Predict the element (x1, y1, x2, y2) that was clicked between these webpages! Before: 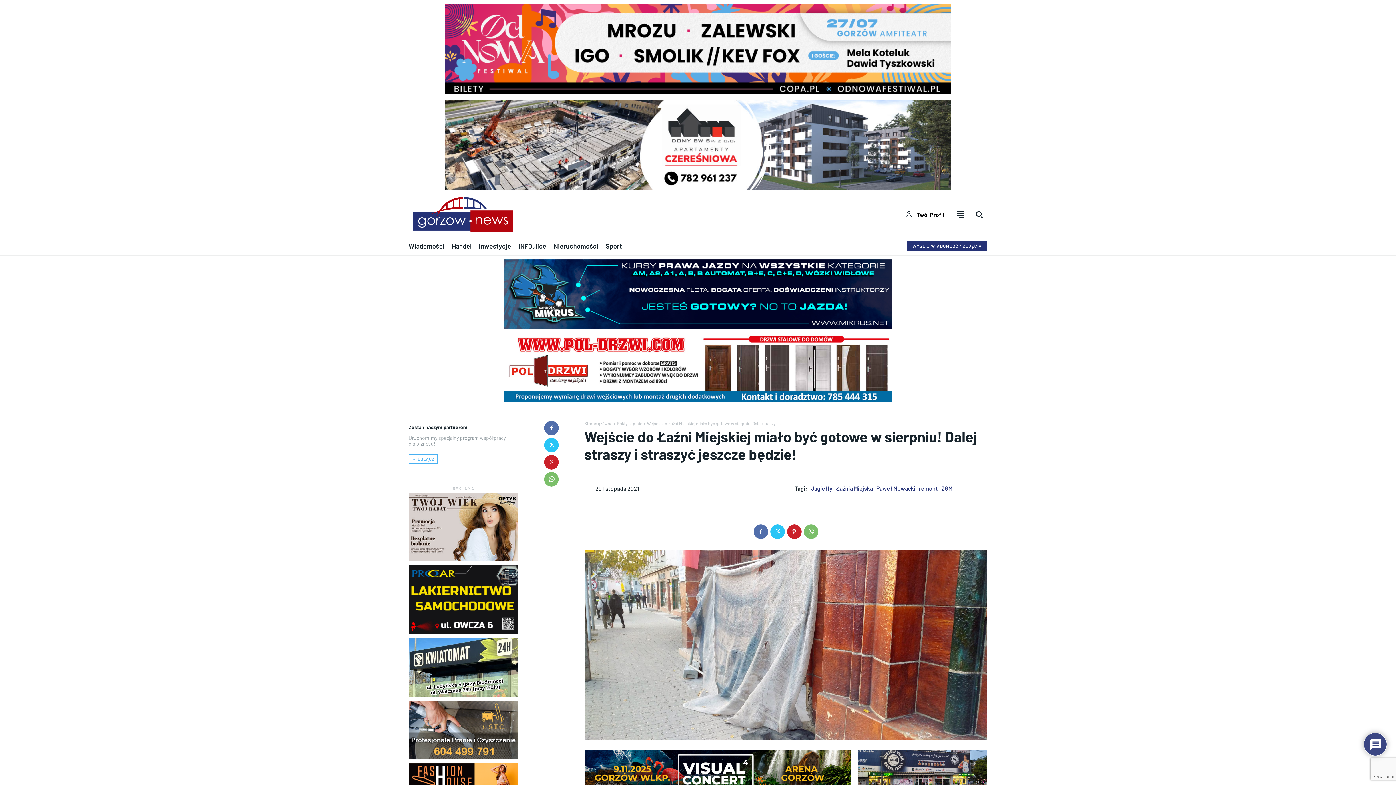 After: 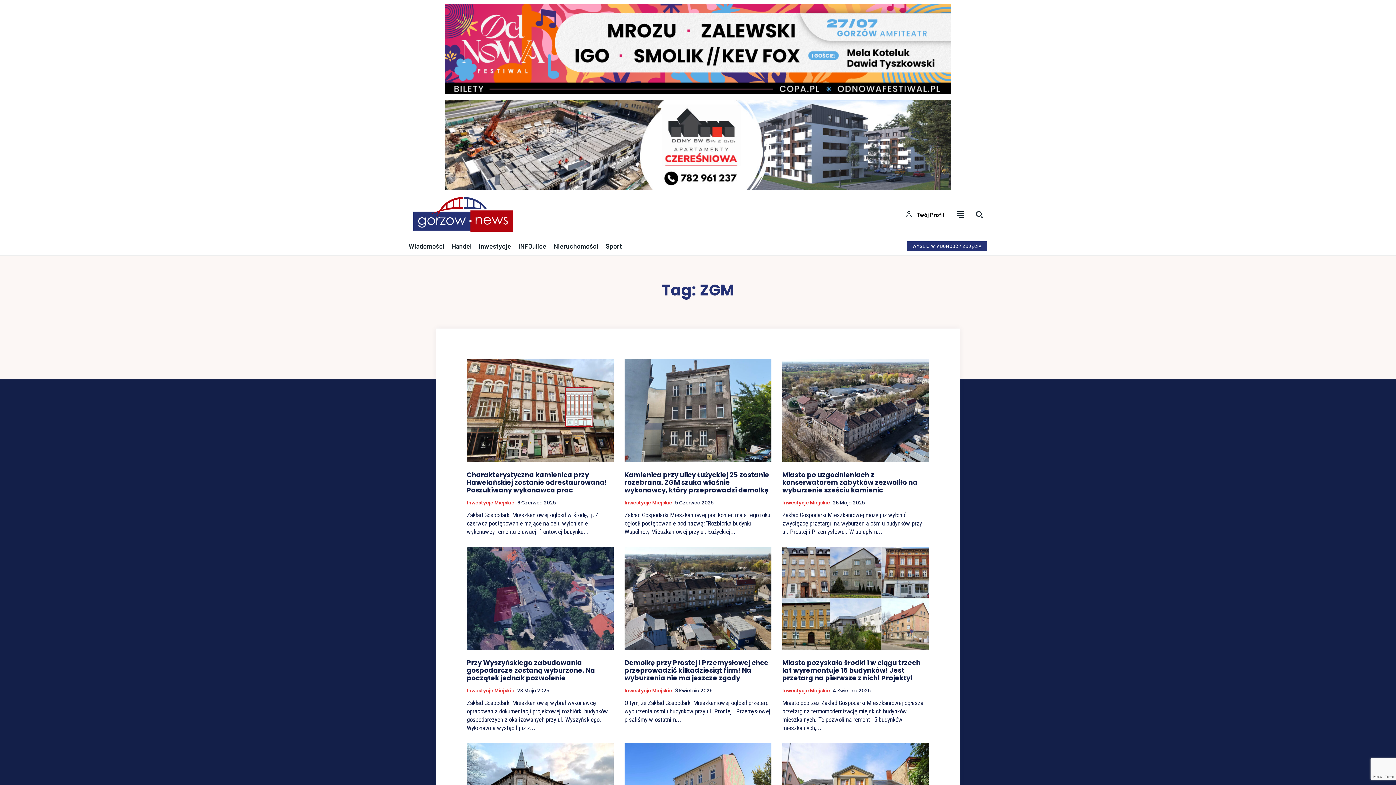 Action: bbox: (941, 484, 952, 491) label: ZGM